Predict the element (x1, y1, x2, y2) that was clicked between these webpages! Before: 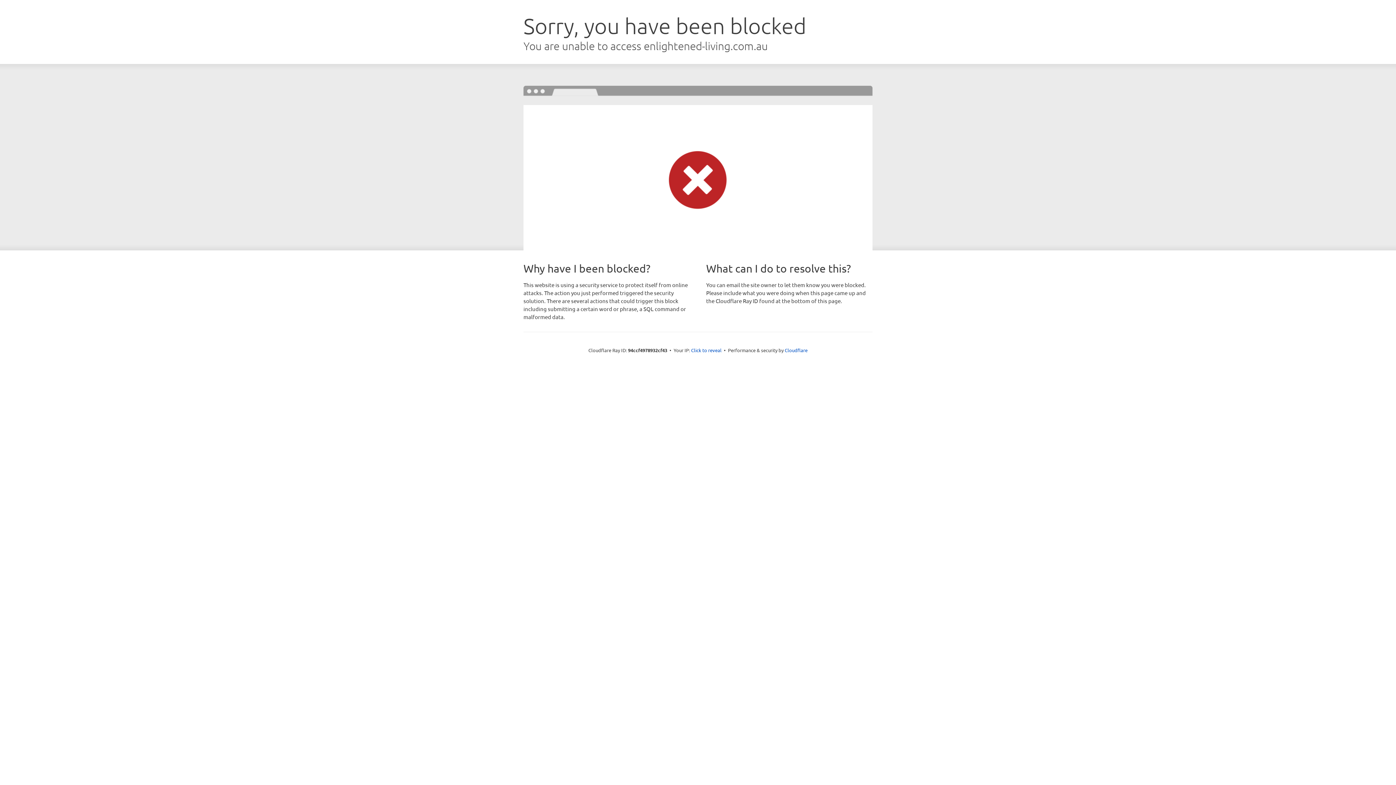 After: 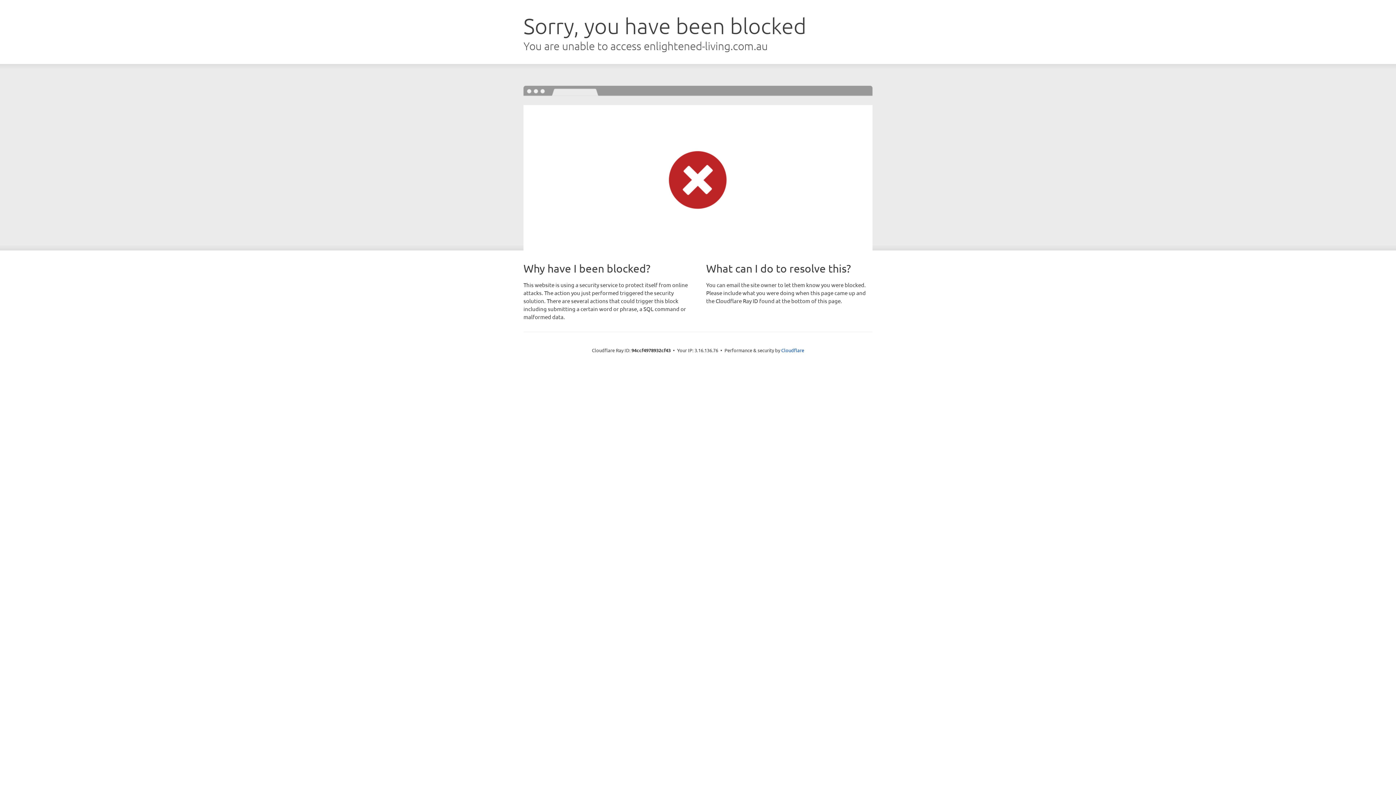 Action: label: Click to reveal bbox: (691, 346, 721, 353)